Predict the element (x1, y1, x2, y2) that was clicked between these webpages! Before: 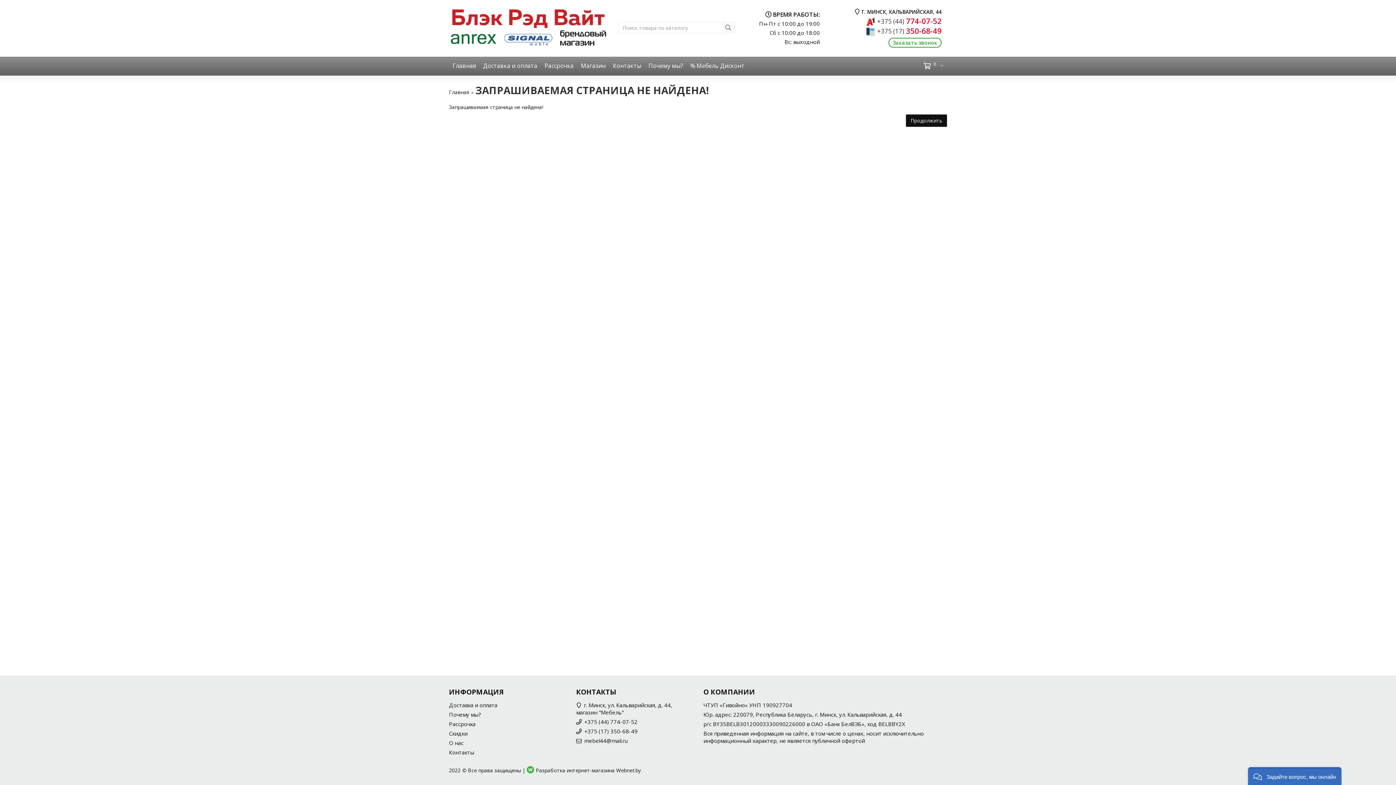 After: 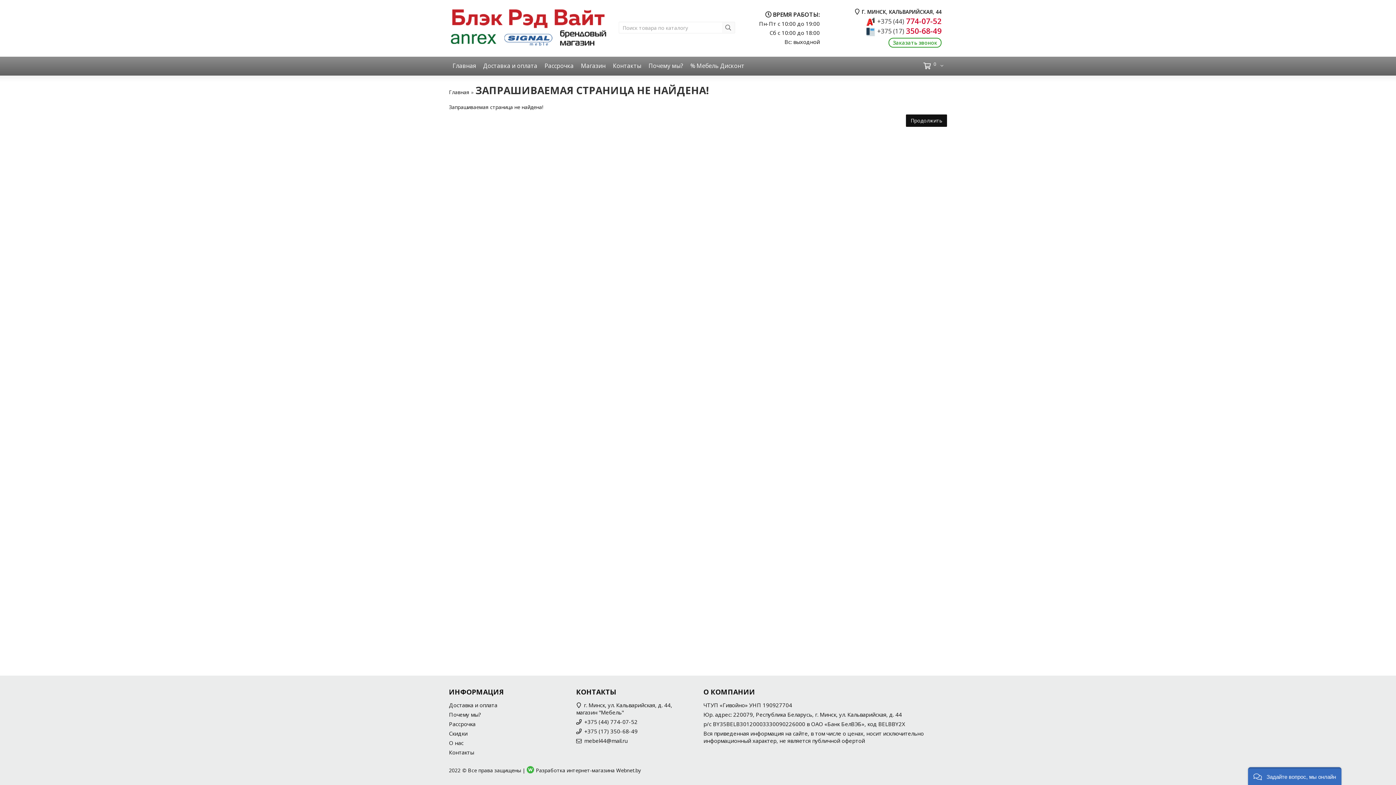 Action: label: Контакты bbox: (449, 749, 474, 756)